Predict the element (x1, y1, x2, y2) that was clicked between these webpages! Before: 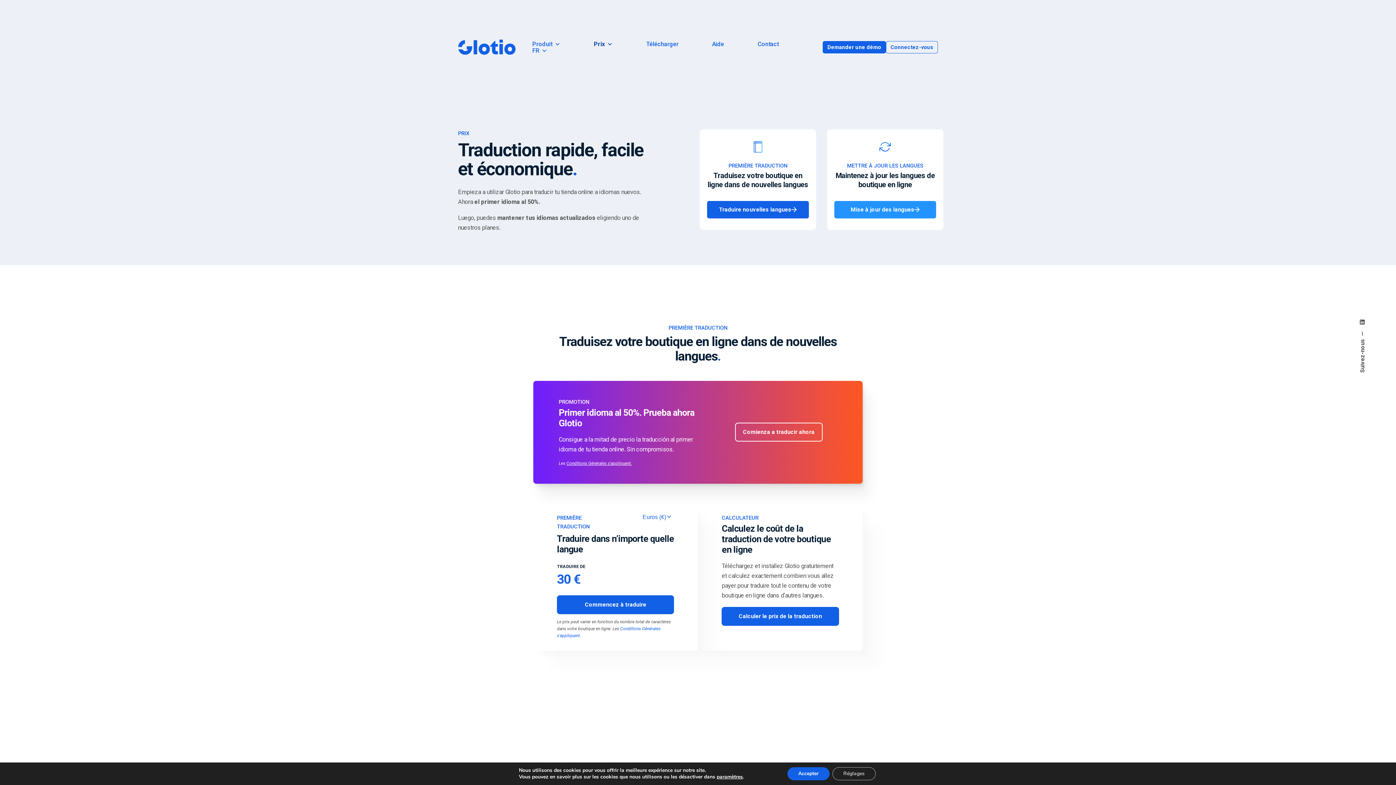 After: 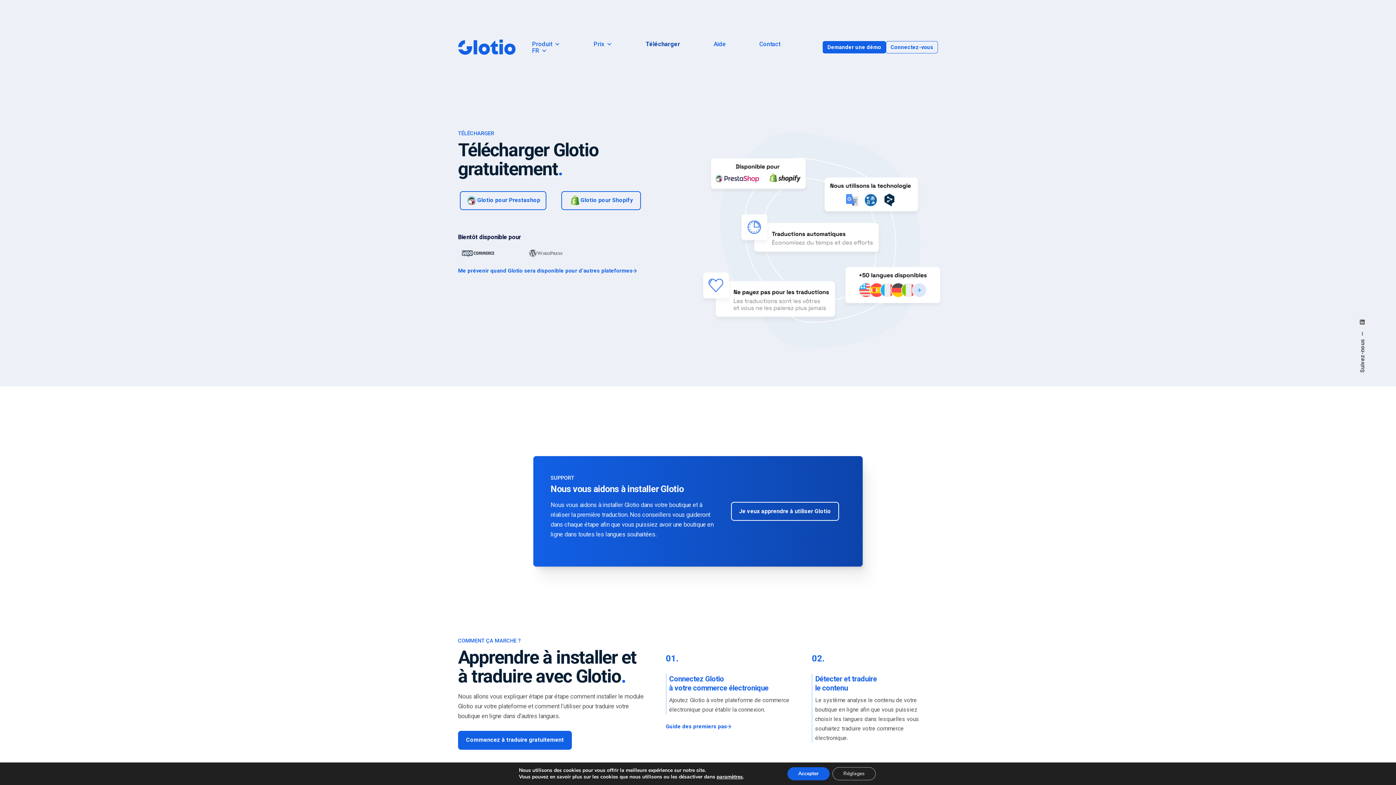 Action: bbox: (735, 423, 822, 441) label: Comienza a traducir ahora